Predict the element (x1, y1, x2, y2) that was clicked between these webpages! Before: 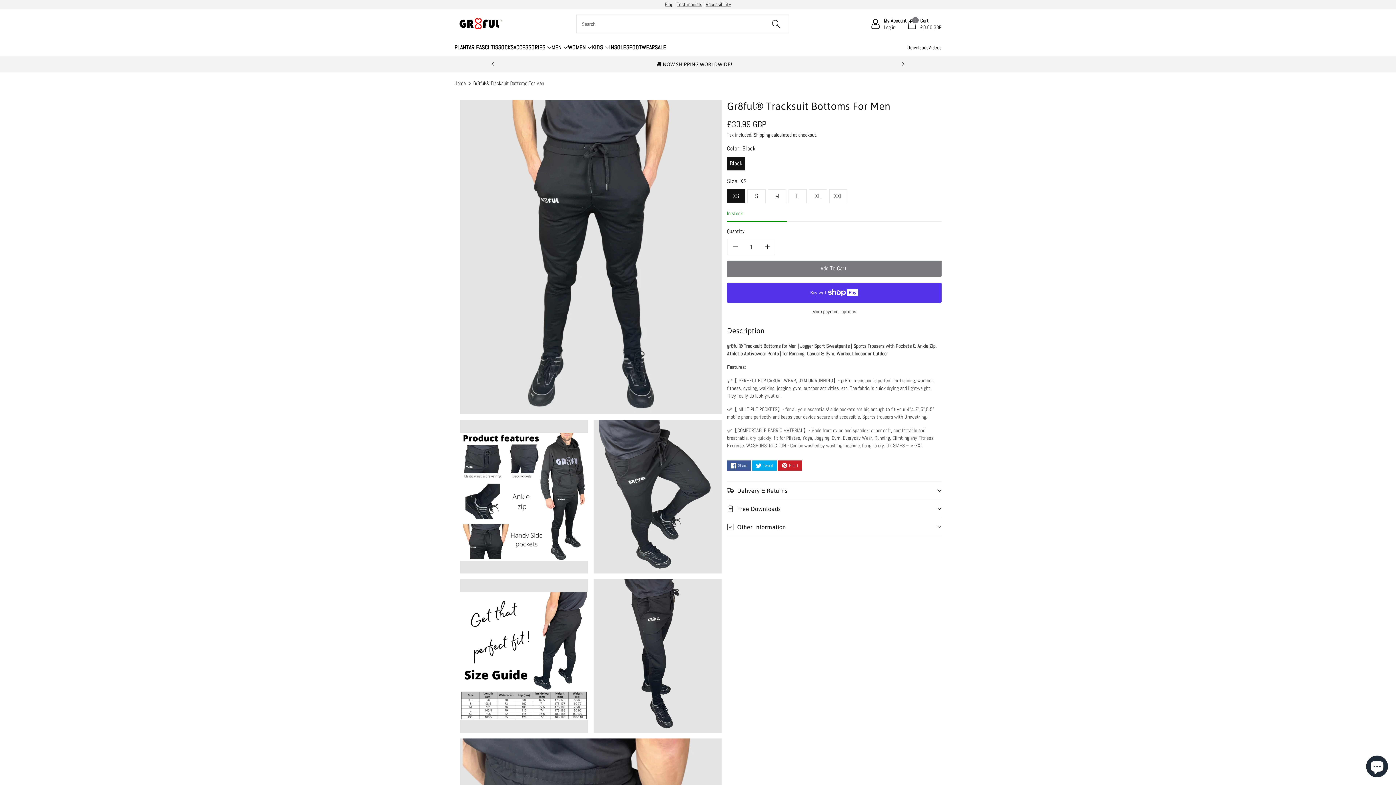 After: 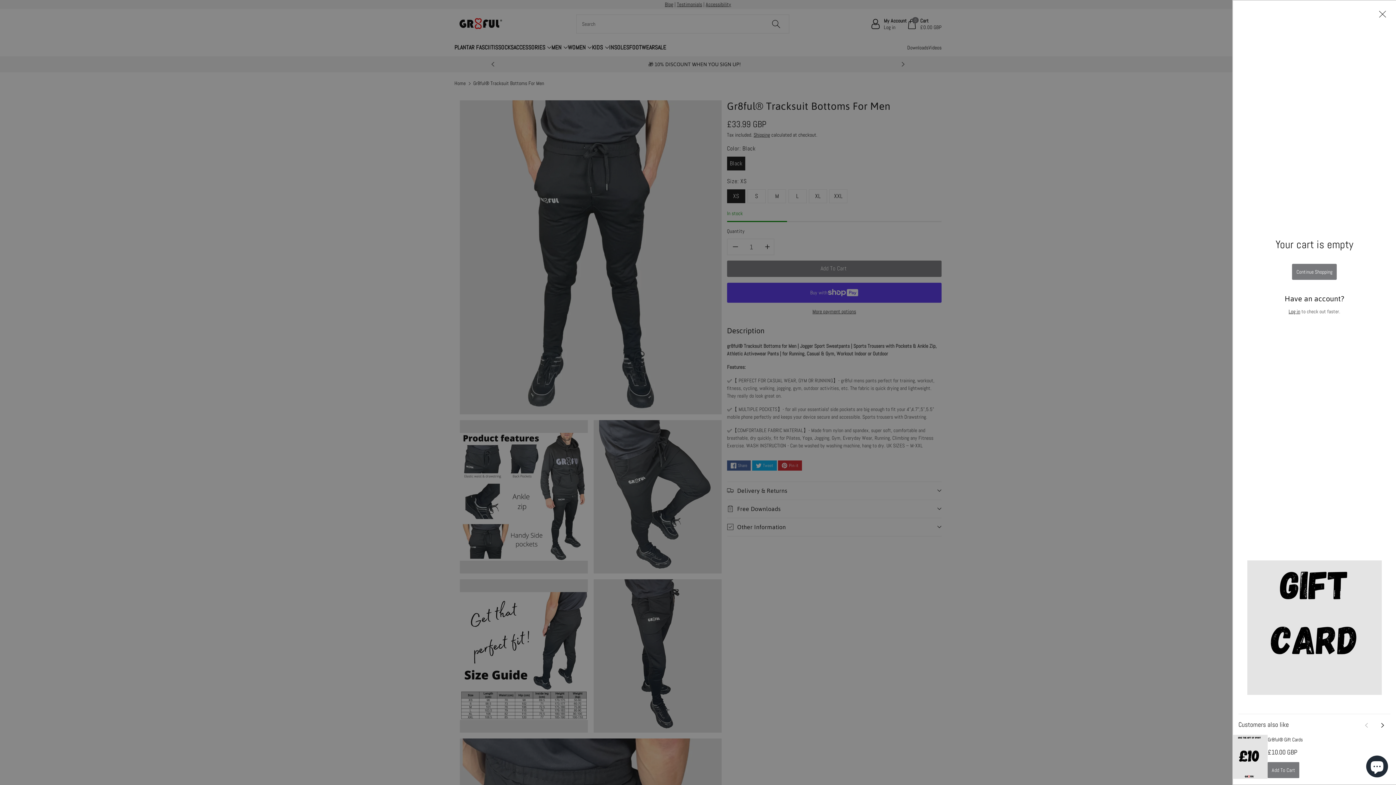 Action: bbox: (907, 16, 941, 32) label: 0
Cart
£0.00 GBP